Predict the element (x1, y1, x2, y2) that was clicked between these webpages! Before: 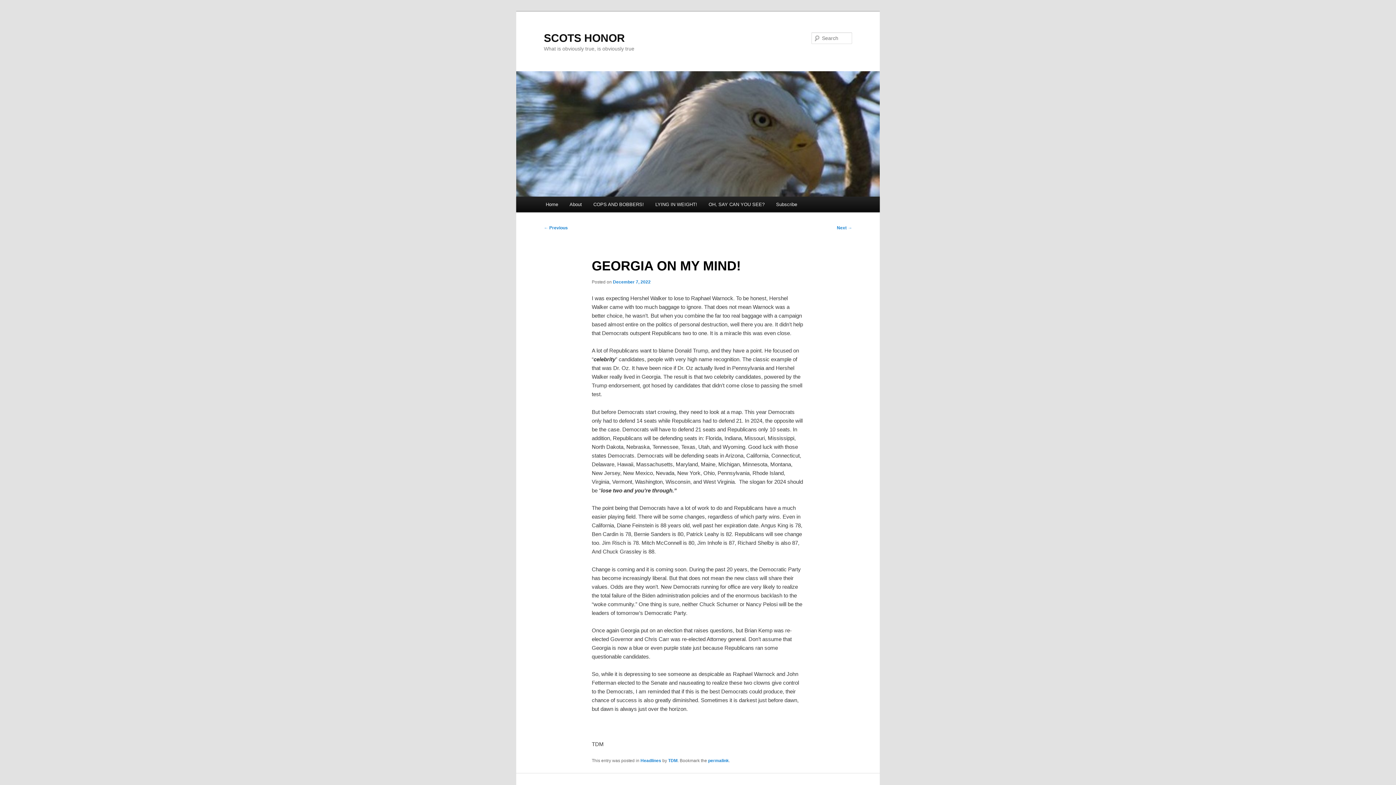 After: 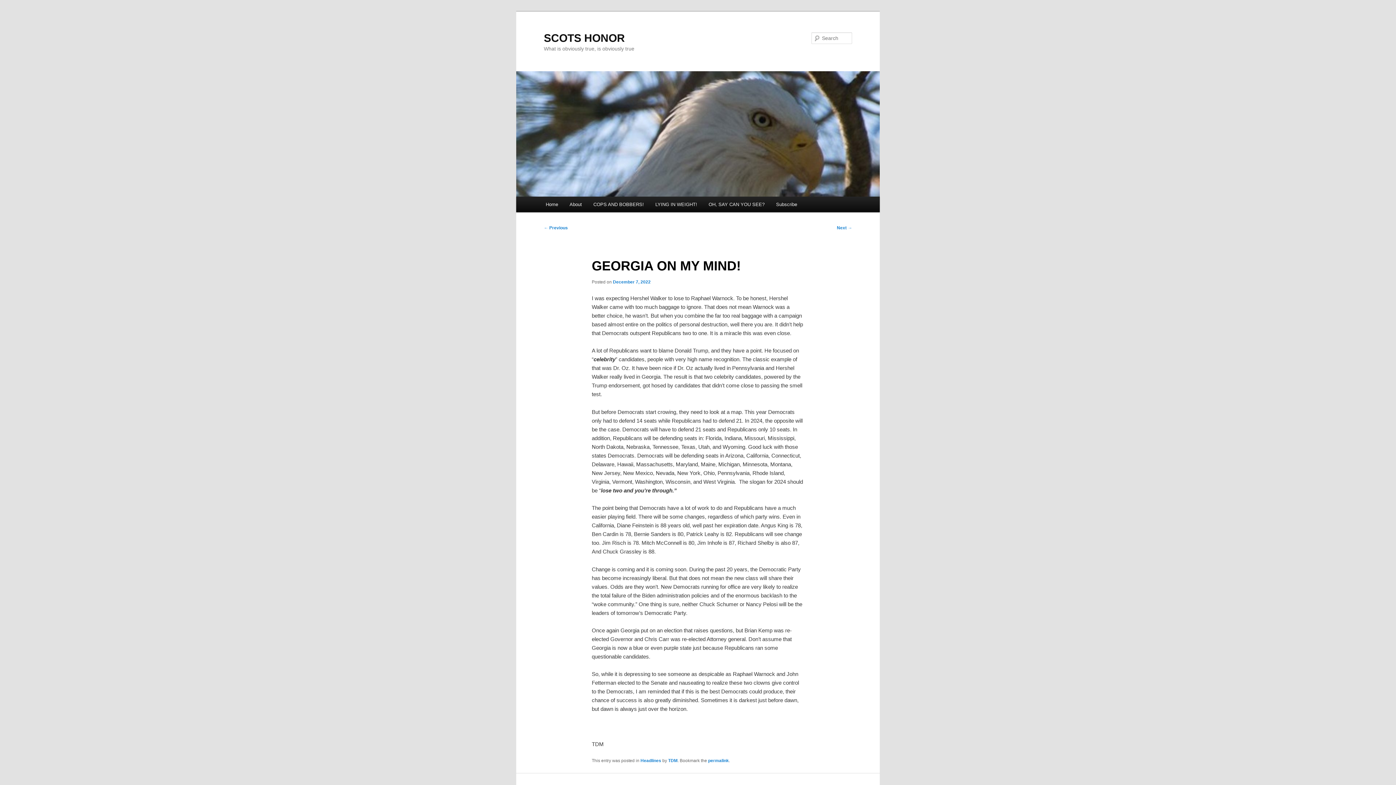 Action: label: permalink bbox: (708, 758, 729, 763)